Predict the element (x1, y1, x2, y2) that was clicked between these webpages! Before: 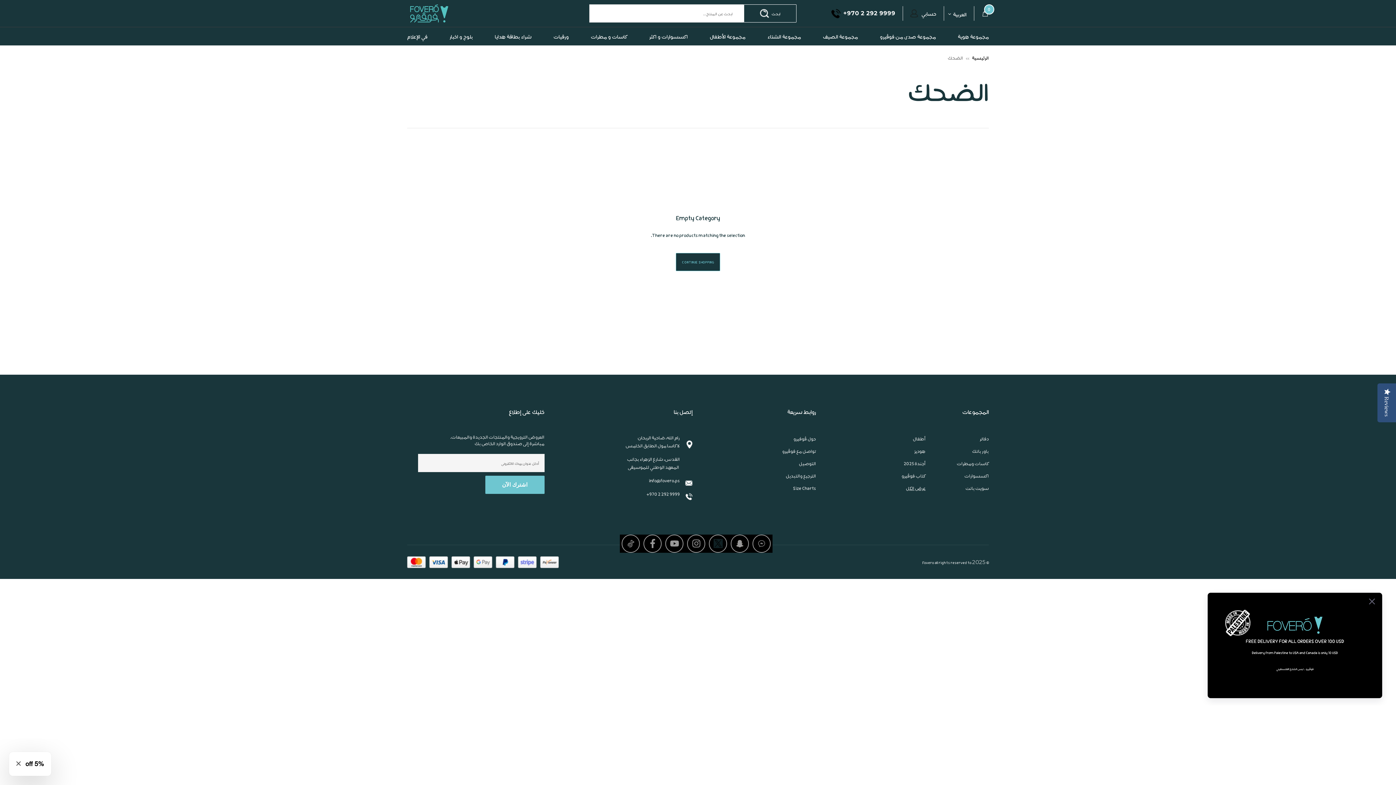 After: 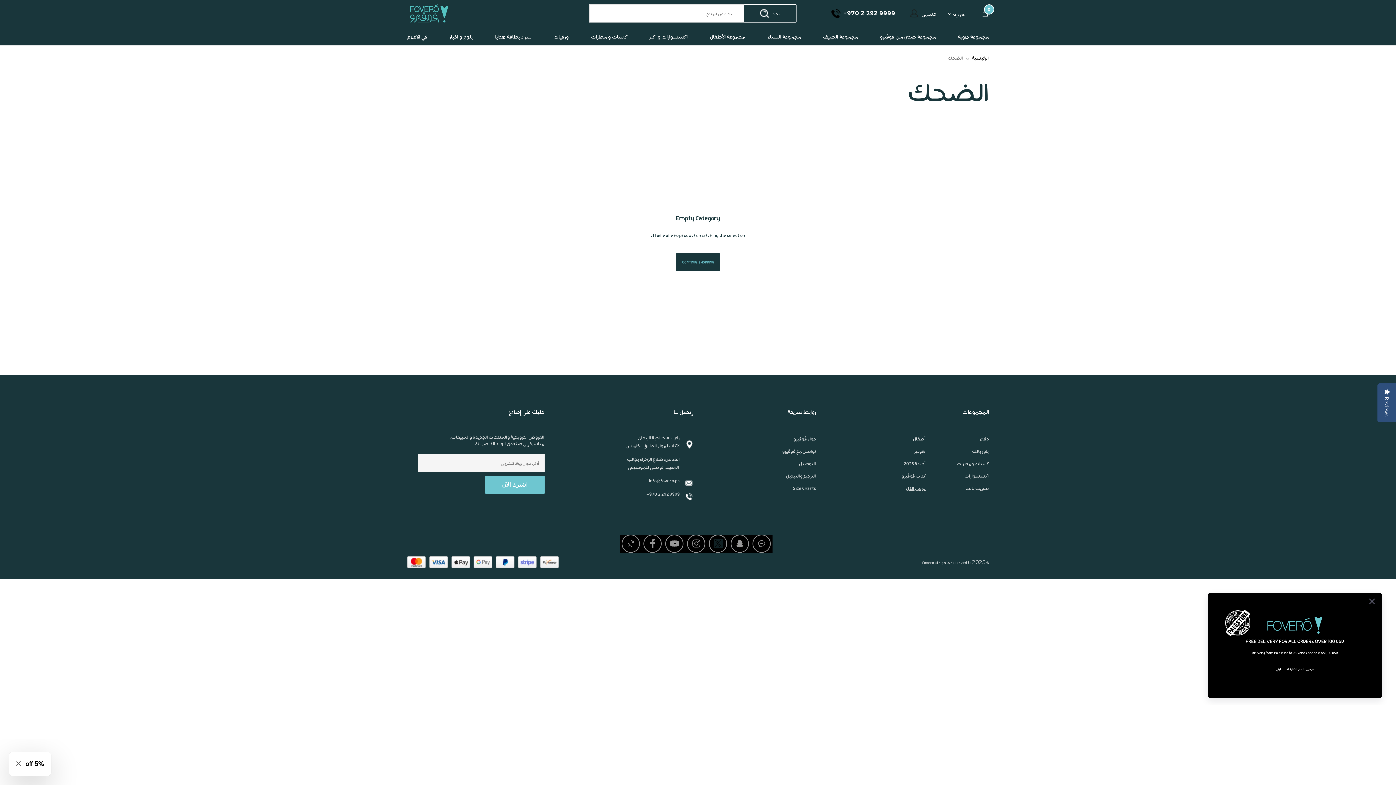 Action: label: CONTINUE SHOPPING bbox: (675, 253, 720, 271)